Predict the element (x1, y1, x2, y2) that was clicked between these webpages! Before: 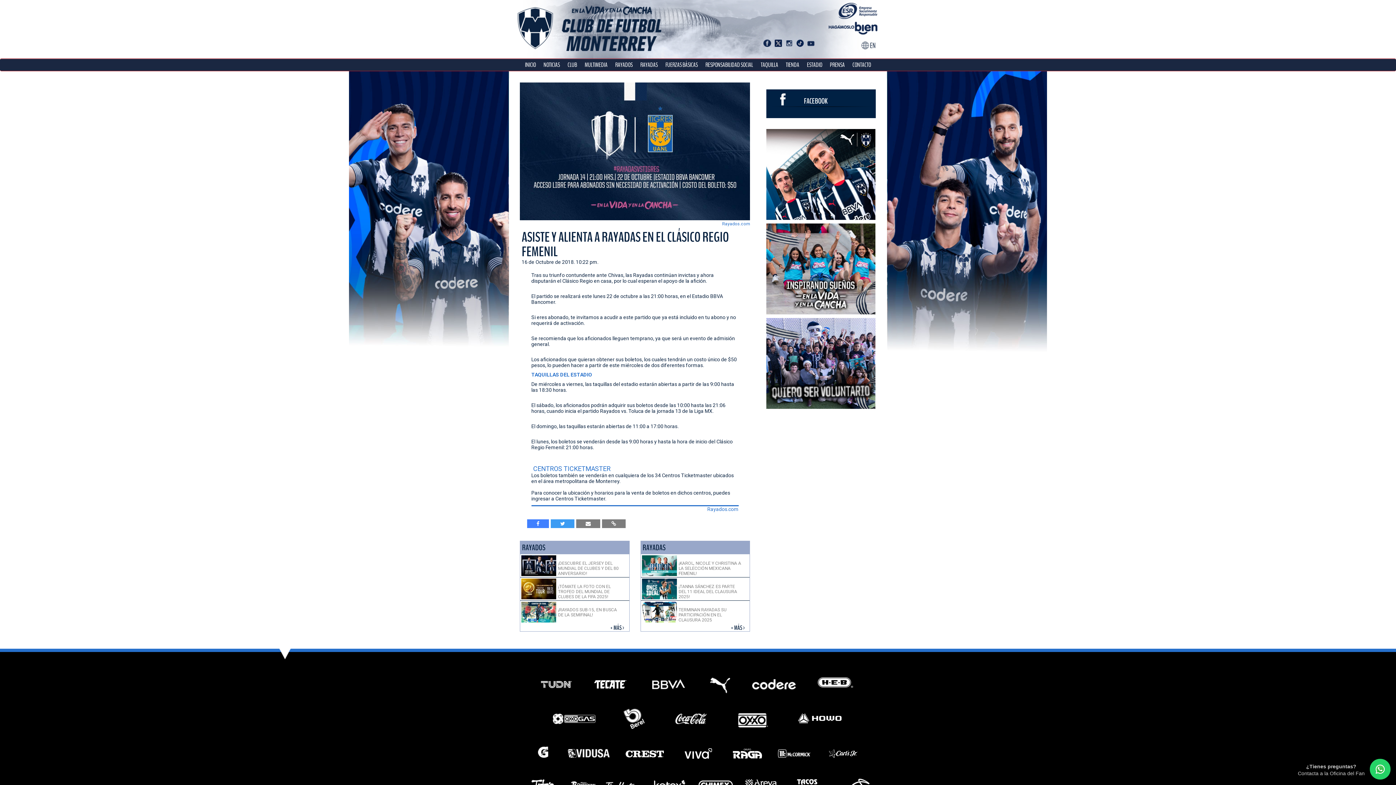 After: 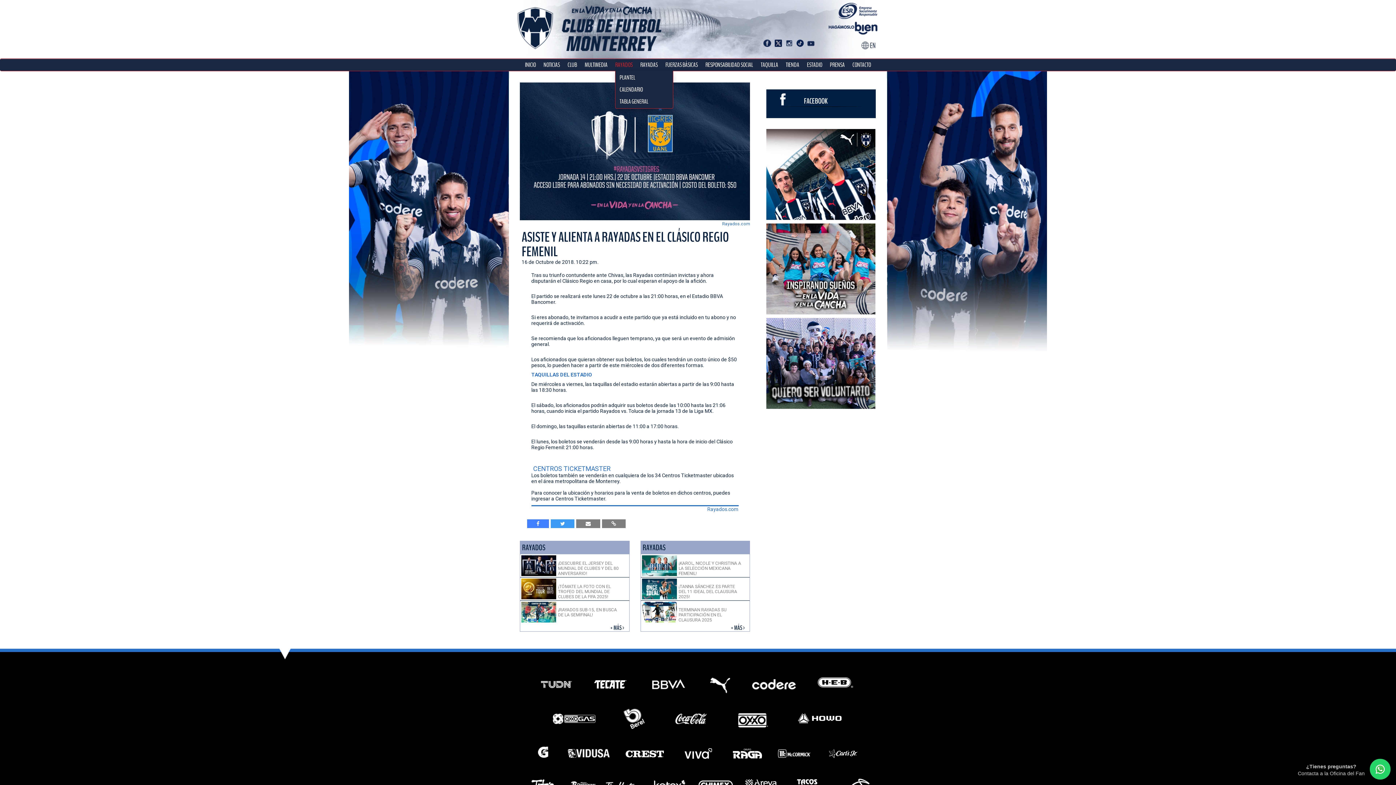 Action: label: RAYADOS bbox: (615, 59, 632, 71)